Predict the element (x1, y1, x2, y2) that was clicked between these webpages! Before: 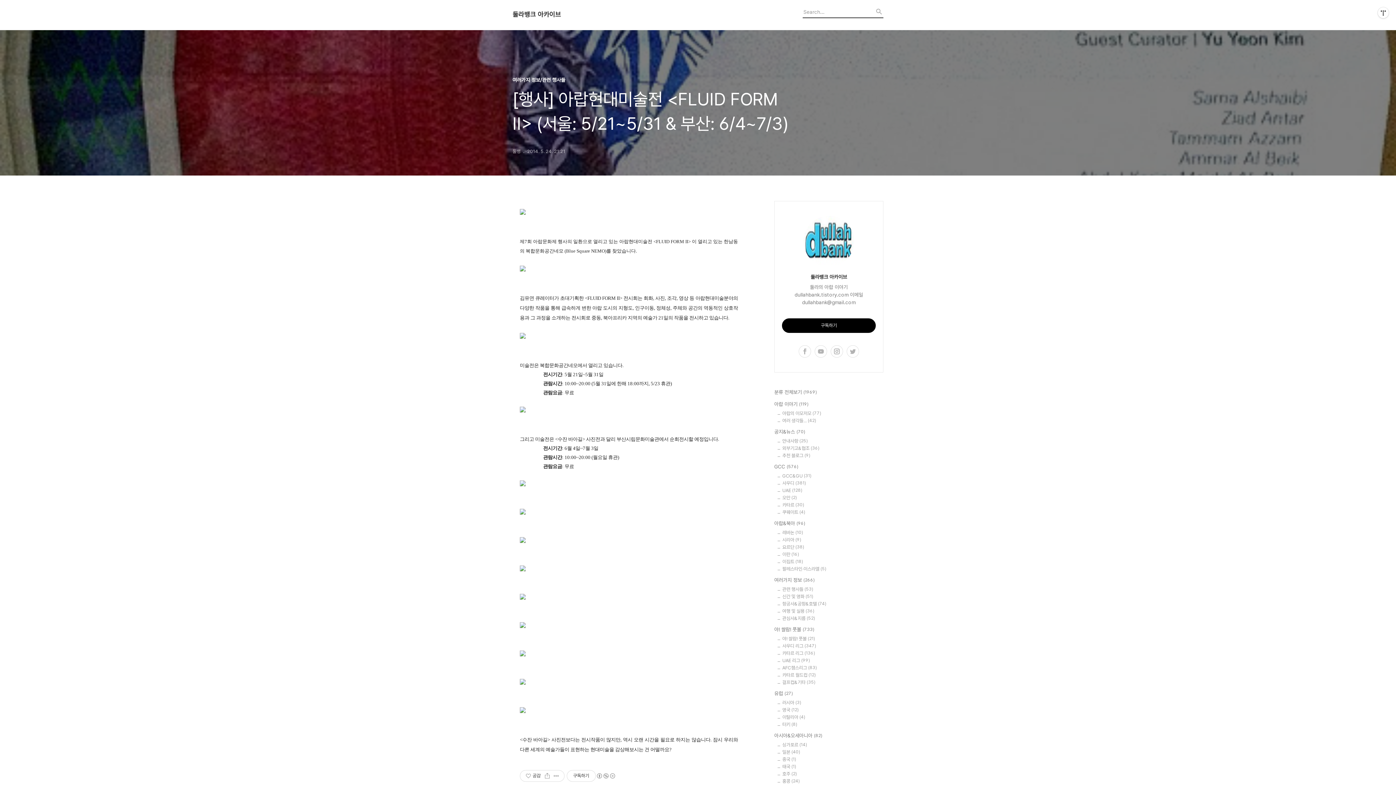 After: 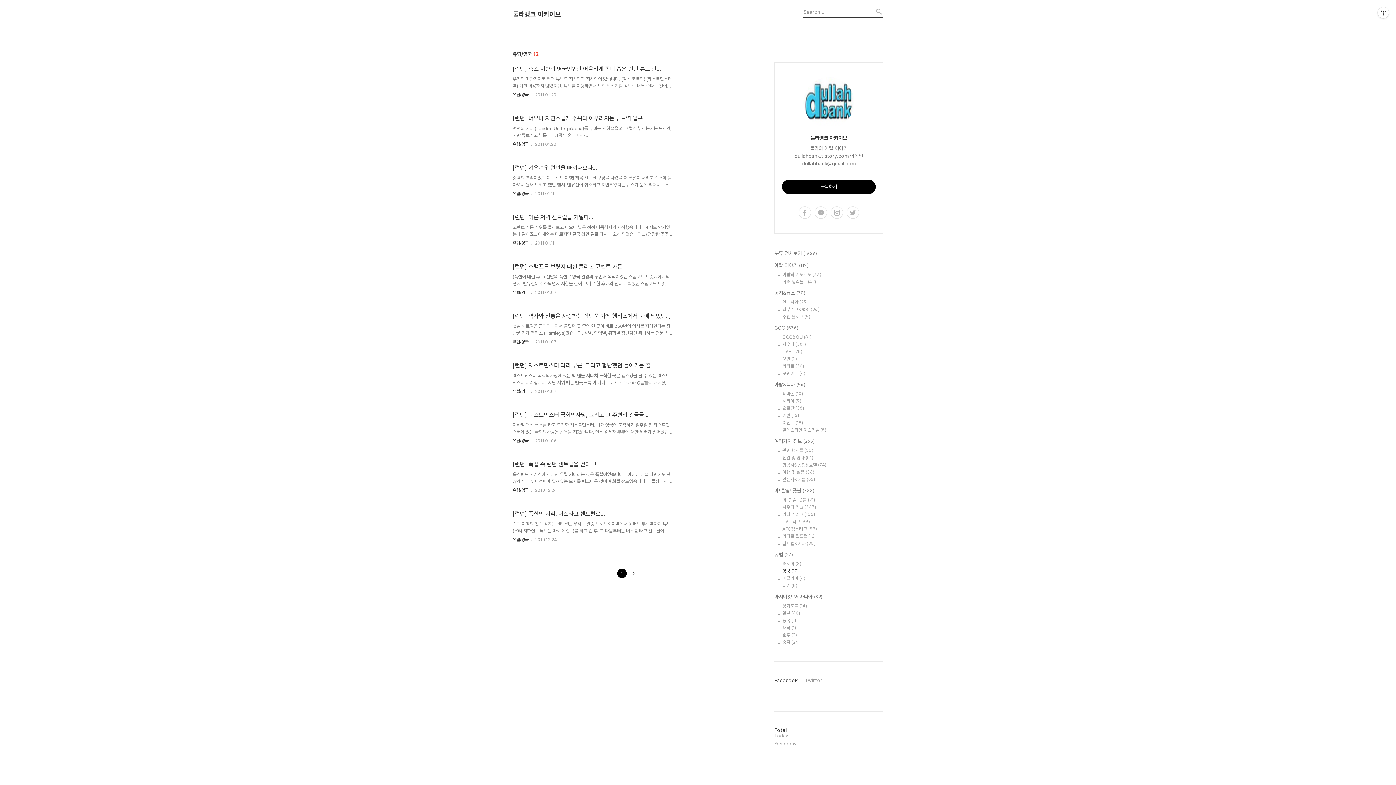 Action: bbox: (782, 707, 883, 713) label: 영국 (12)